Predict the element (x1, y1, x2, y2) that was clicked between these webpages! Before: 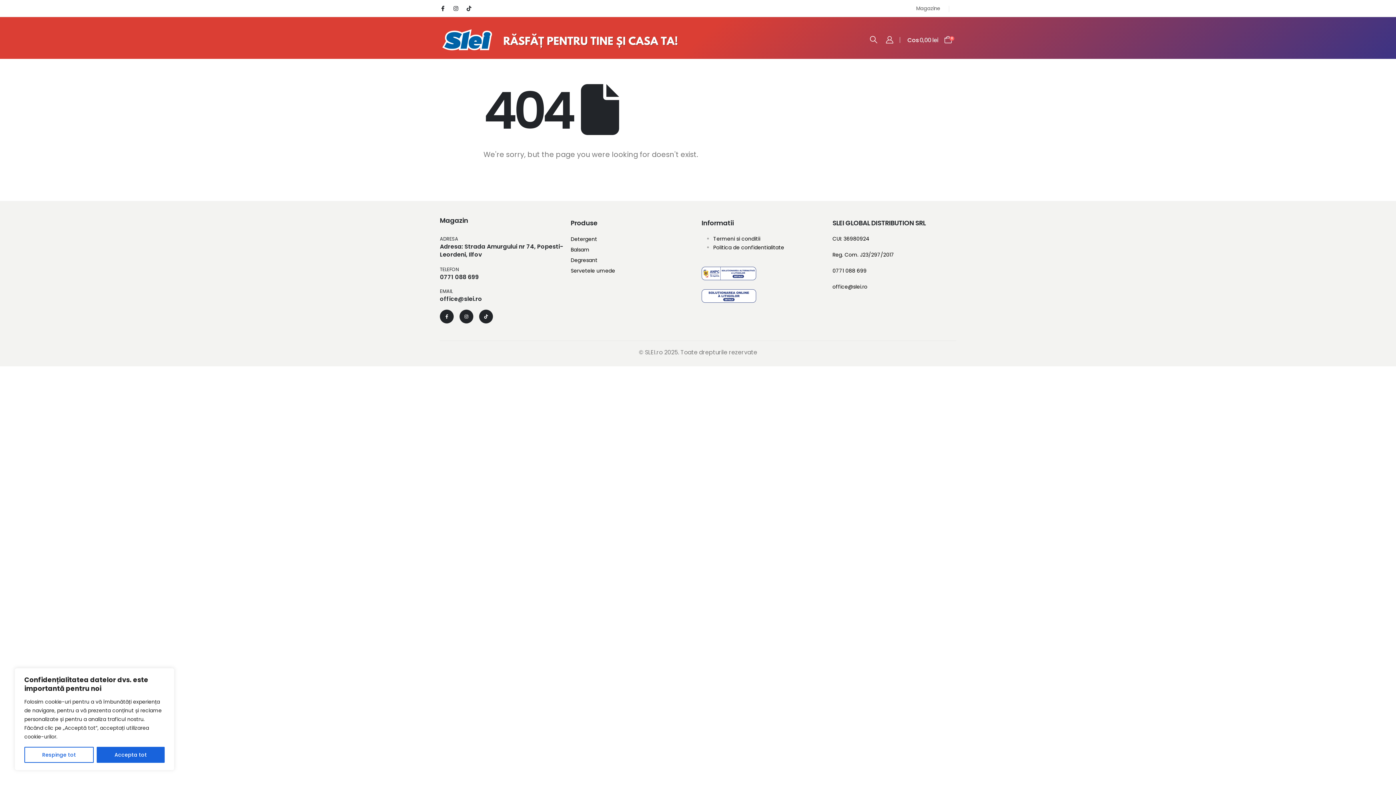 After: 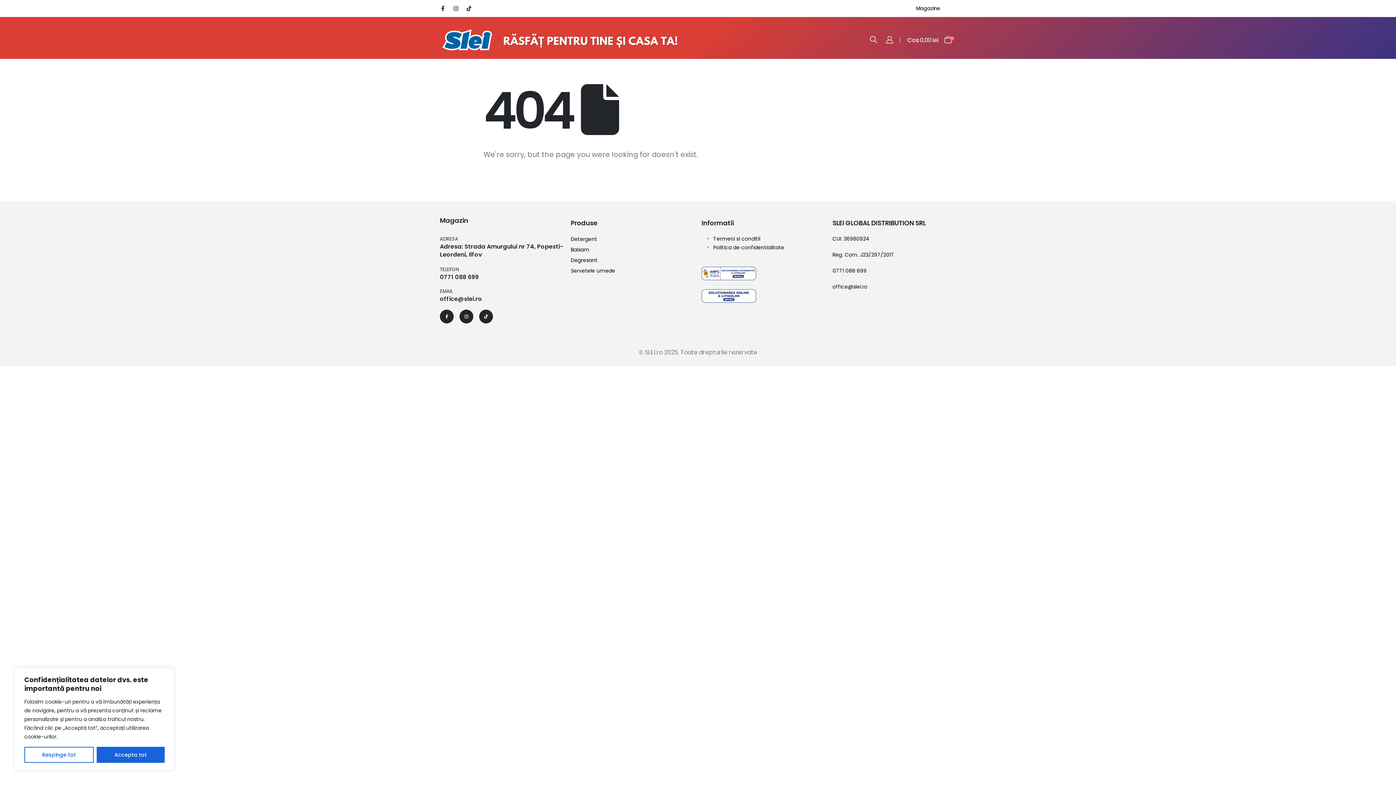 Action: label: Magazine bbox: (911, 1, 945, 15)